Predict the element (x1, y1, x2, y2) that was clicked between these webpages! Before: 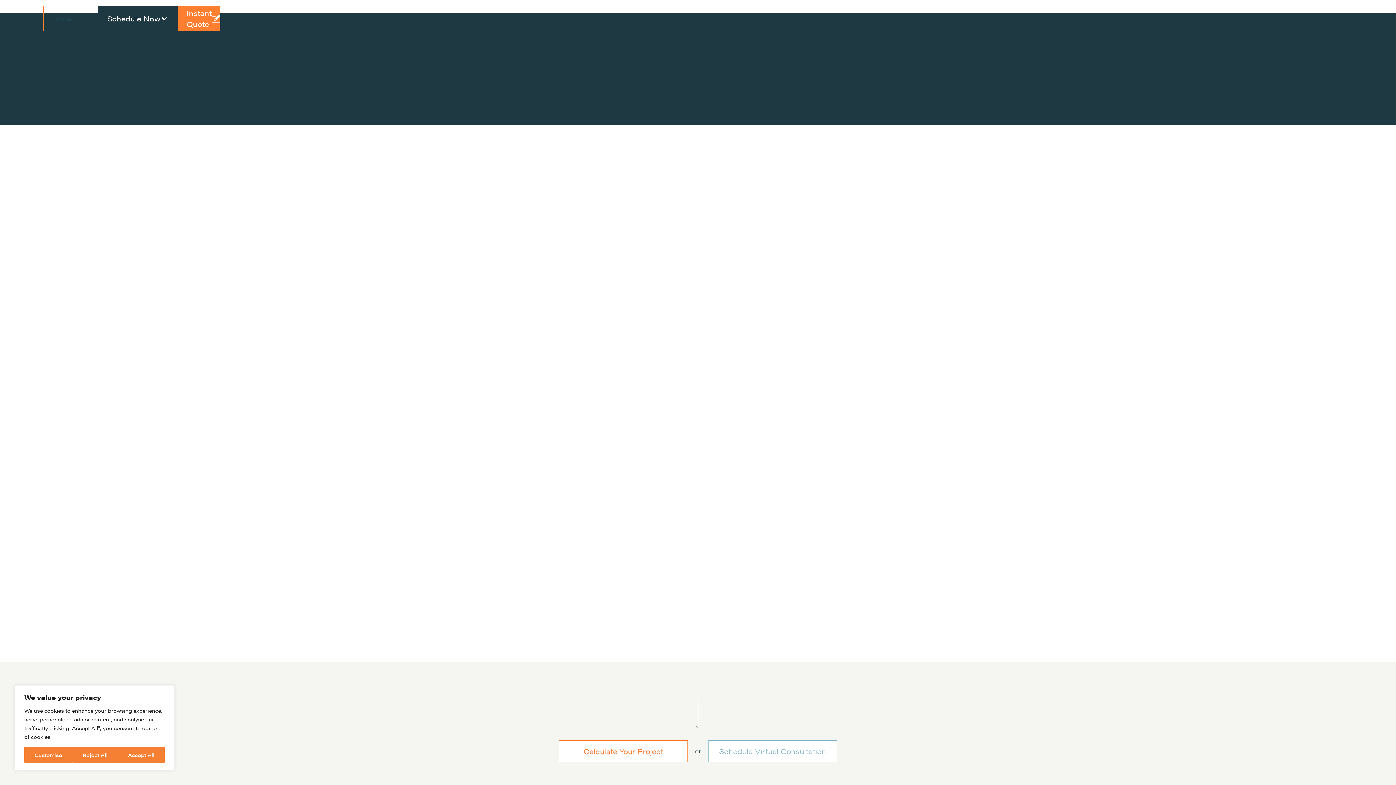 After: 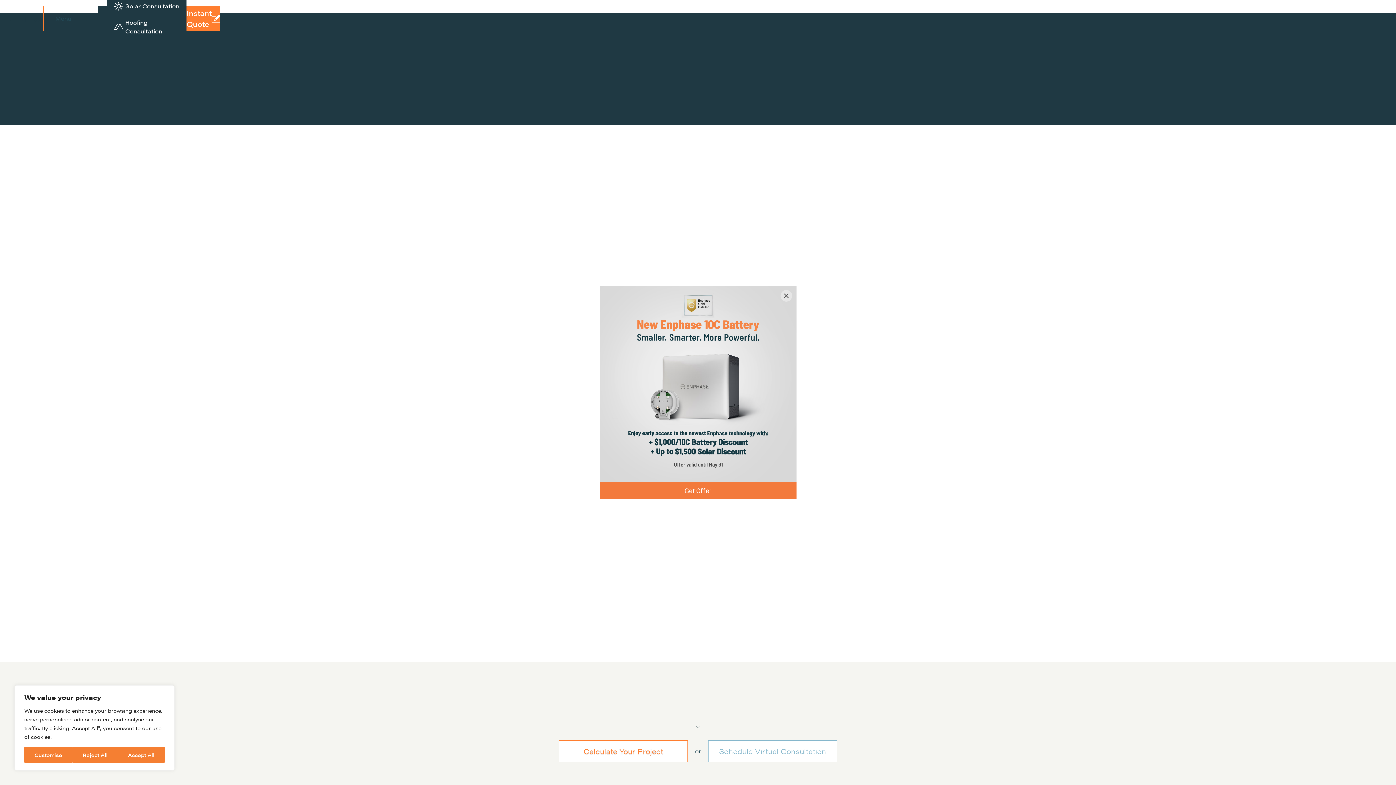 Action: label: Schedule Now bbox: (107, 5, 169, 31)